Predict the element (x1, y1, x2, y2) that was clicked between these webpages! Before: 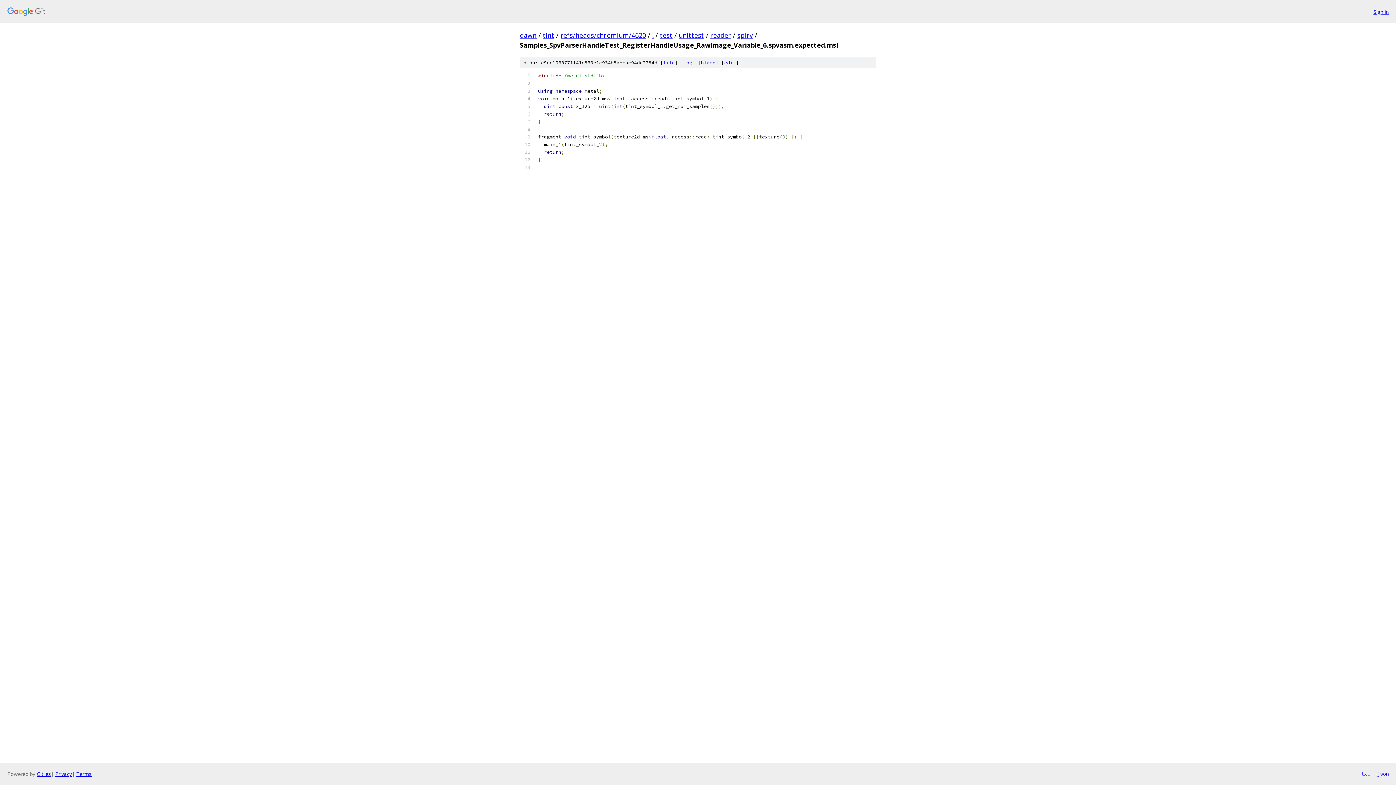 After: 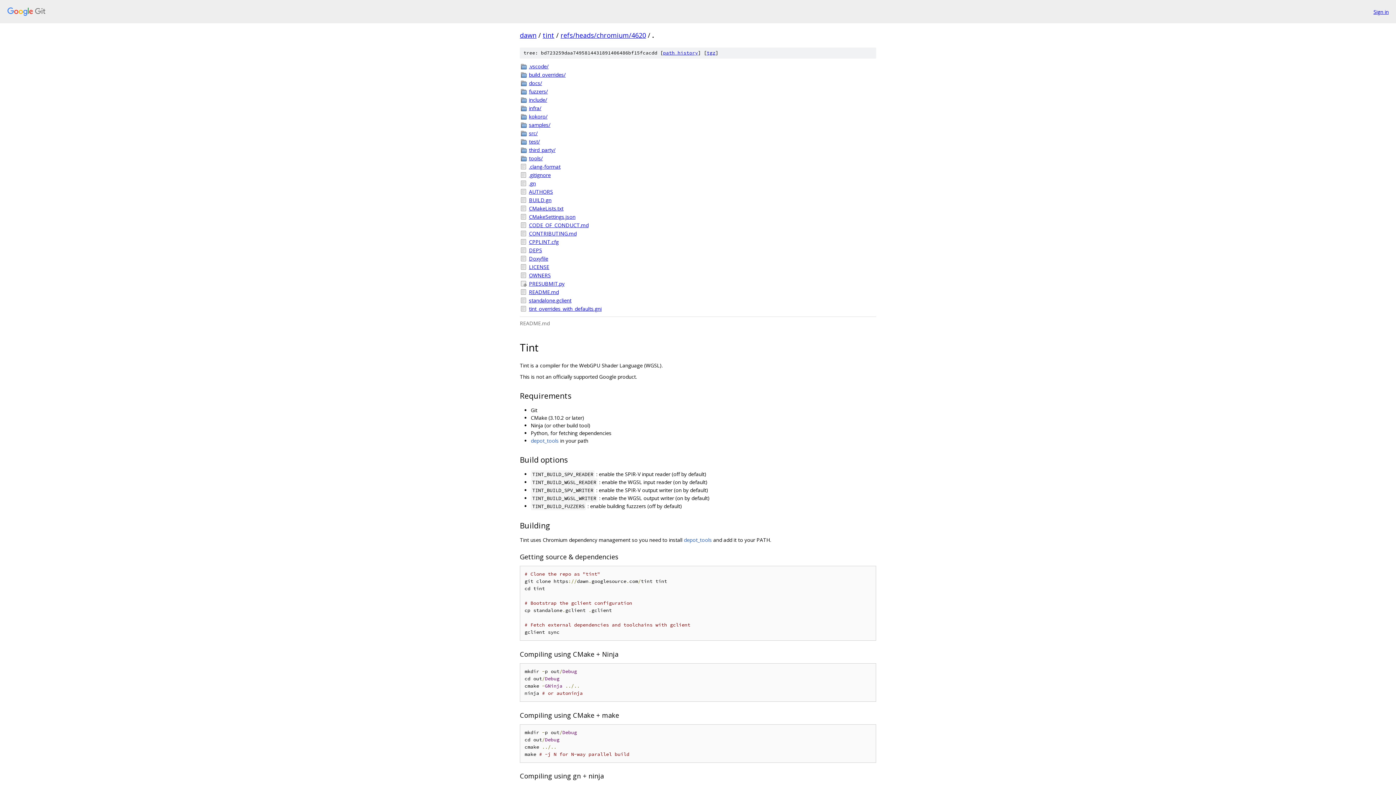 Action: label: . bbox: (652, 30, 653, 39)